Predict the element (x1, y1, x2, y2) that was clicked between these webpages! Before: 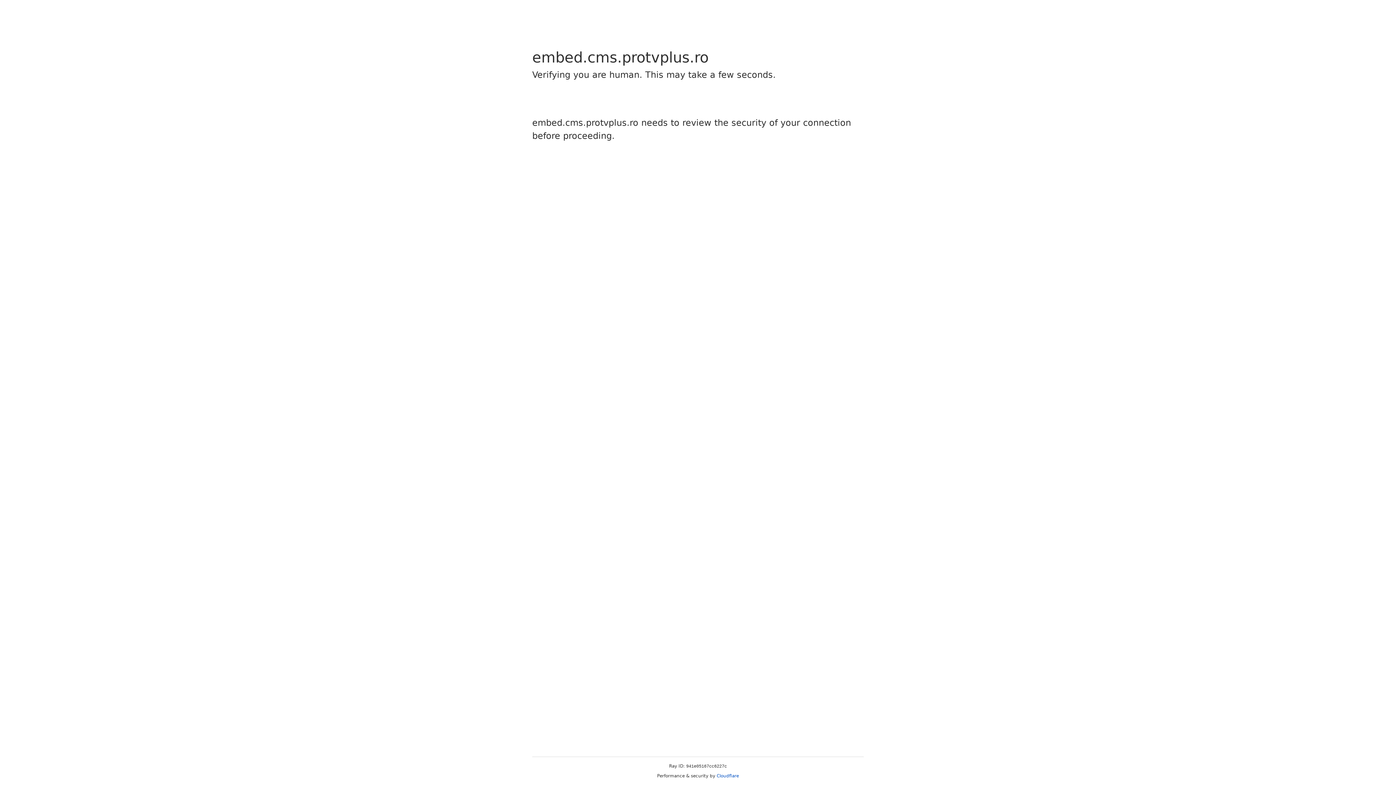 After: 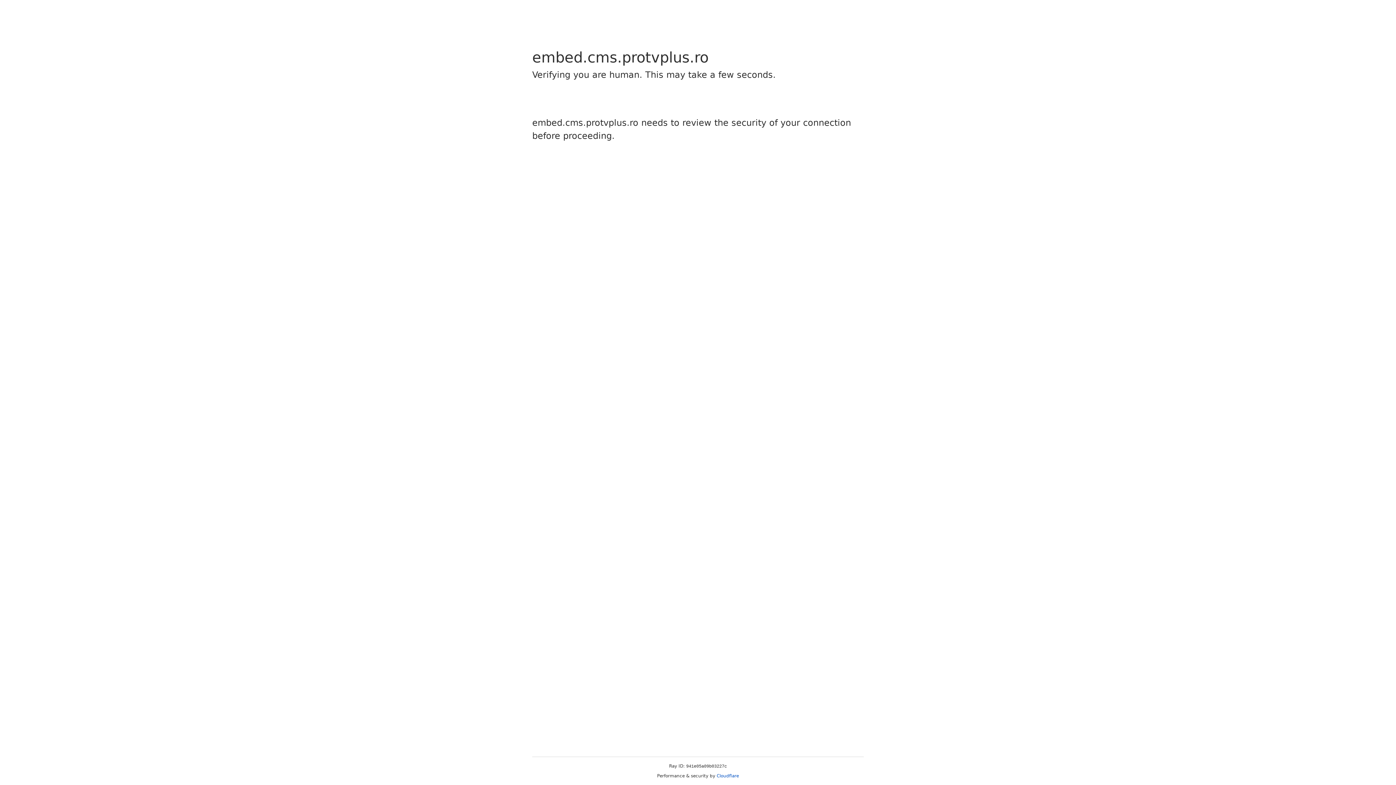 Action: label: Cloudflare bbox: (716, 773, 739, 778)